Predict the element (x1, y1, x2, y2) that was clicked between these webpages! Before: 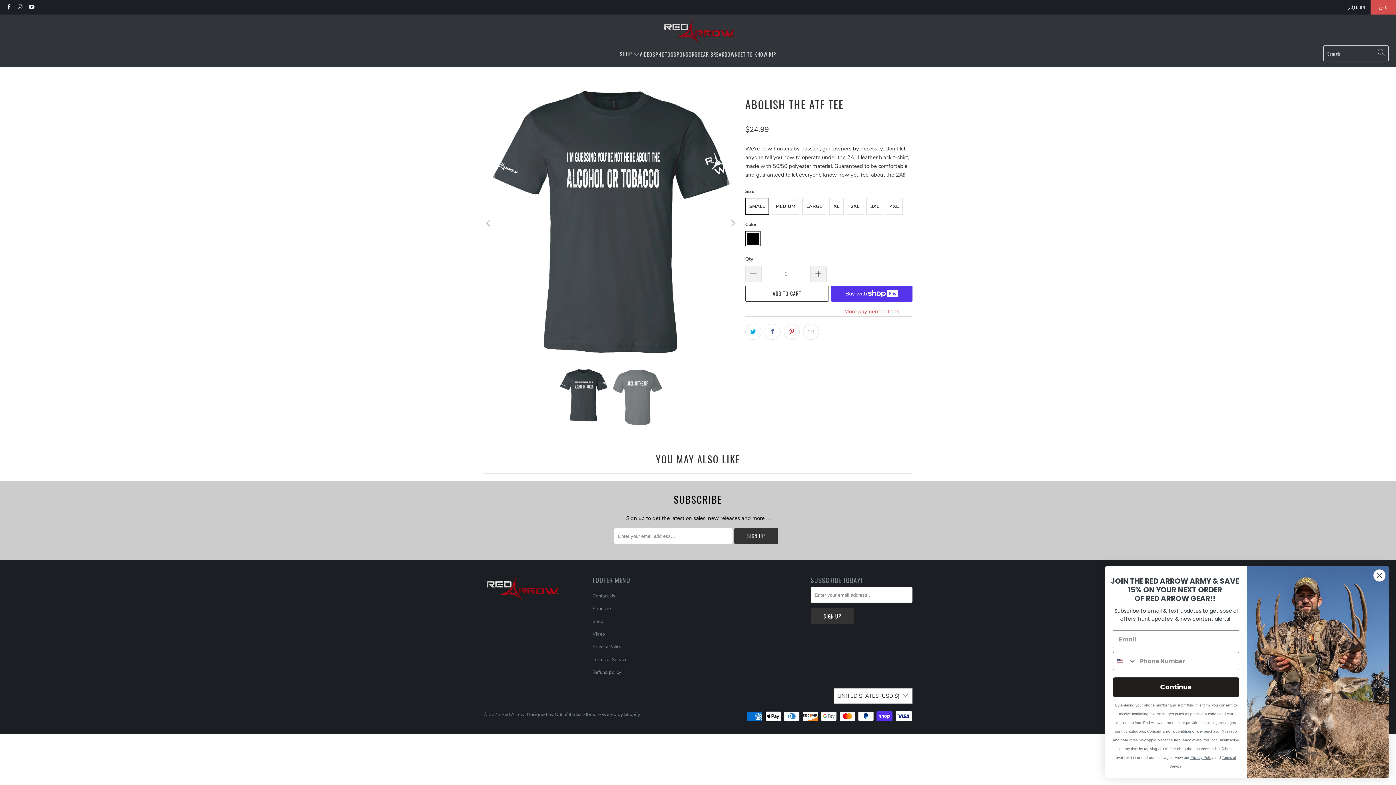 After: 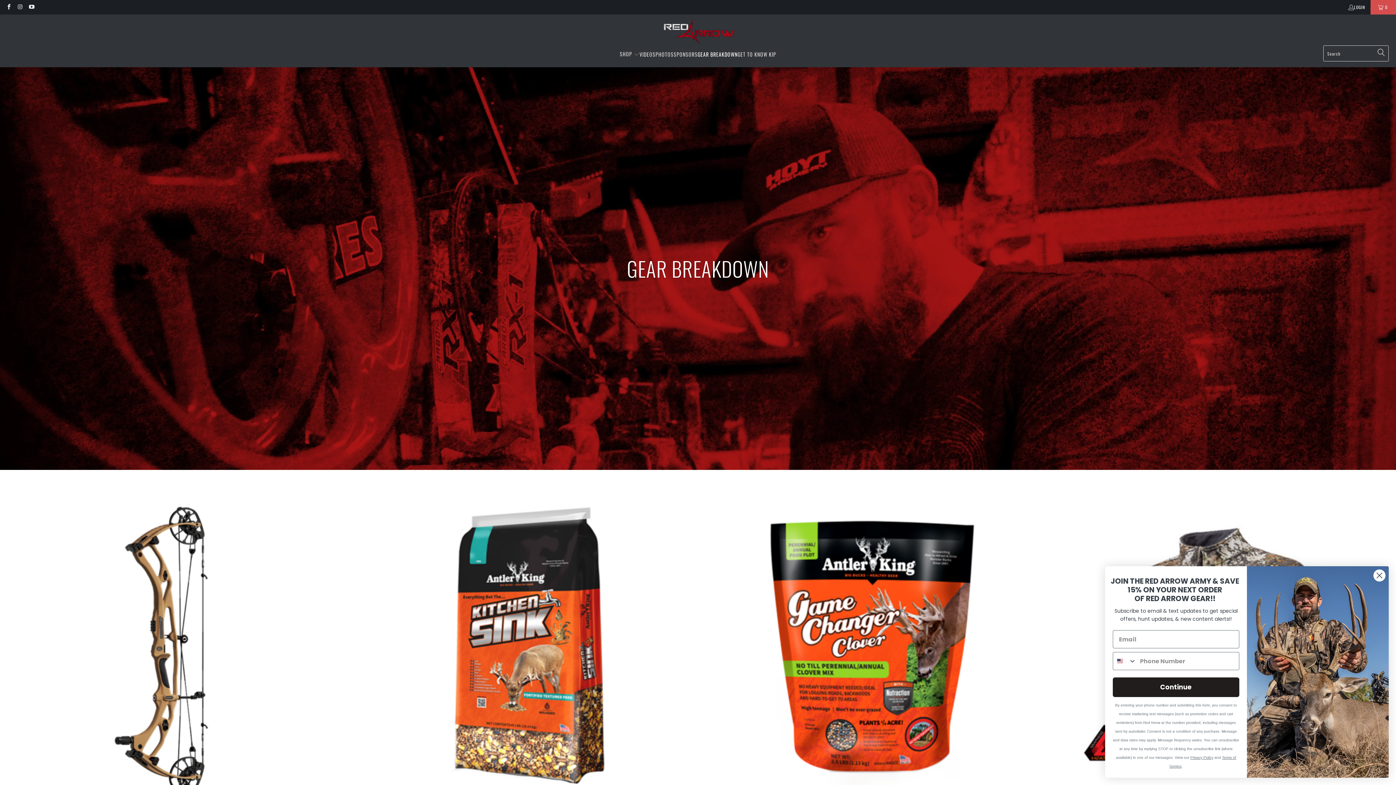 Action: label: GEAR BREAKDOWN bbox: (697, 45, 737, 63)